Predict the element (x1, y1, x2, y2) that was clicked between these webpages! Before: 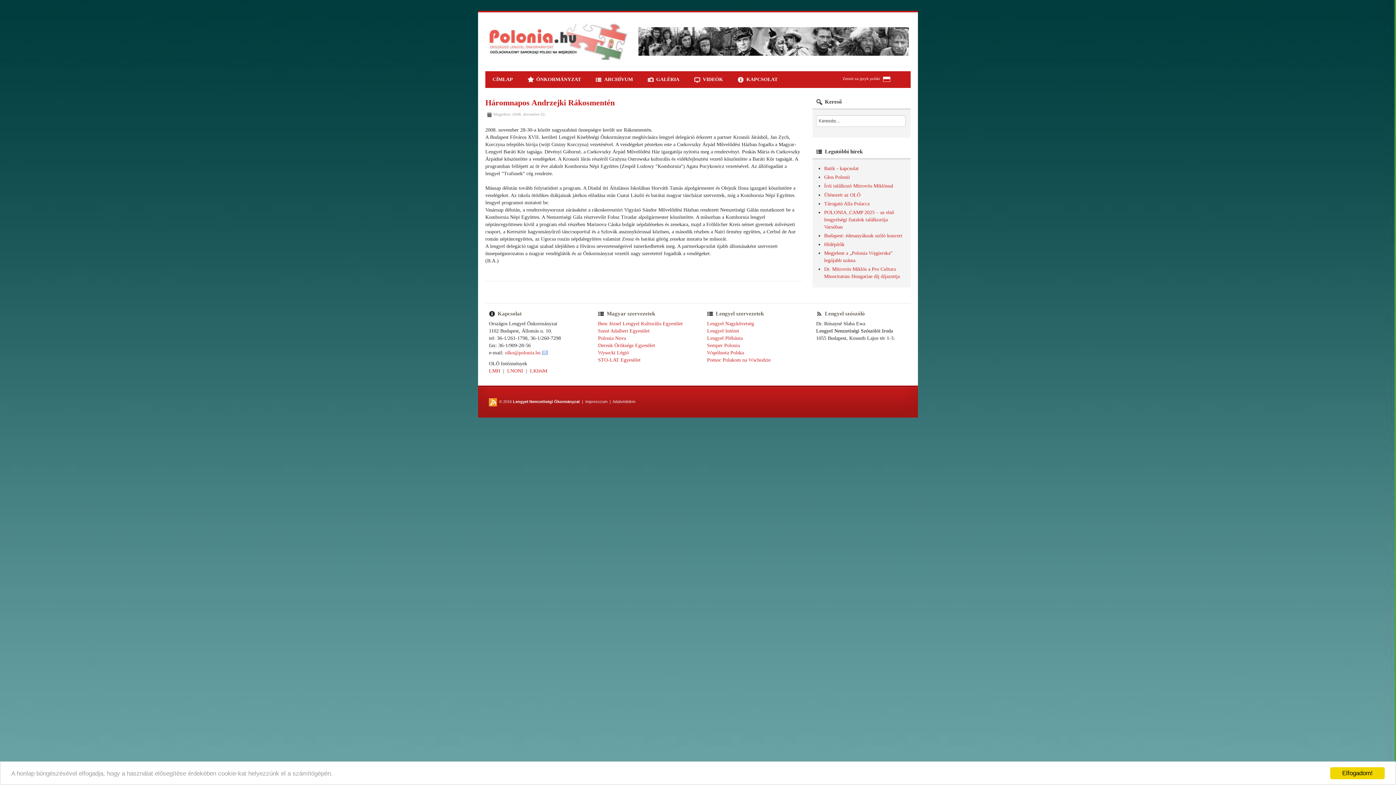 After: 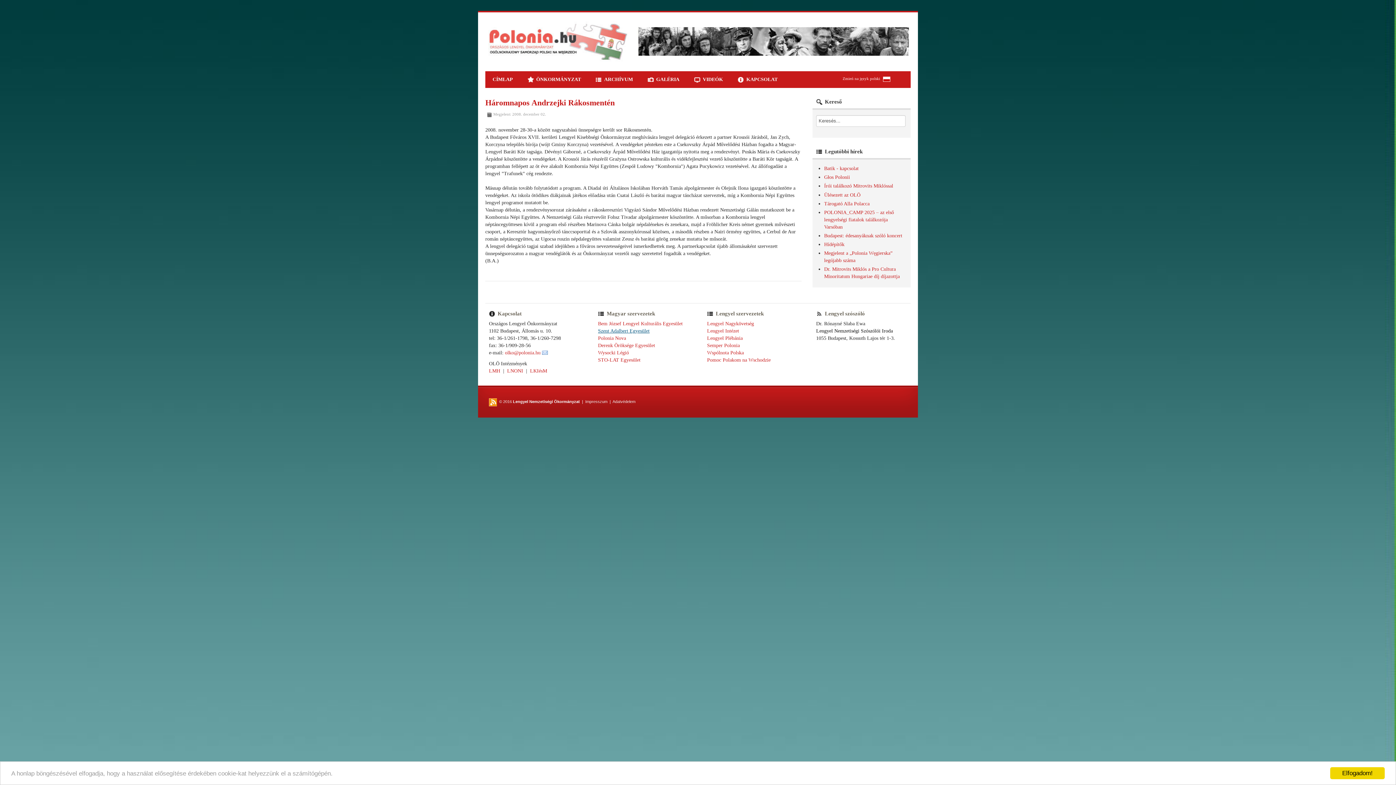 Action: label: Szent Adalbert Egyesület bbox: (598, 328, 649, 333)